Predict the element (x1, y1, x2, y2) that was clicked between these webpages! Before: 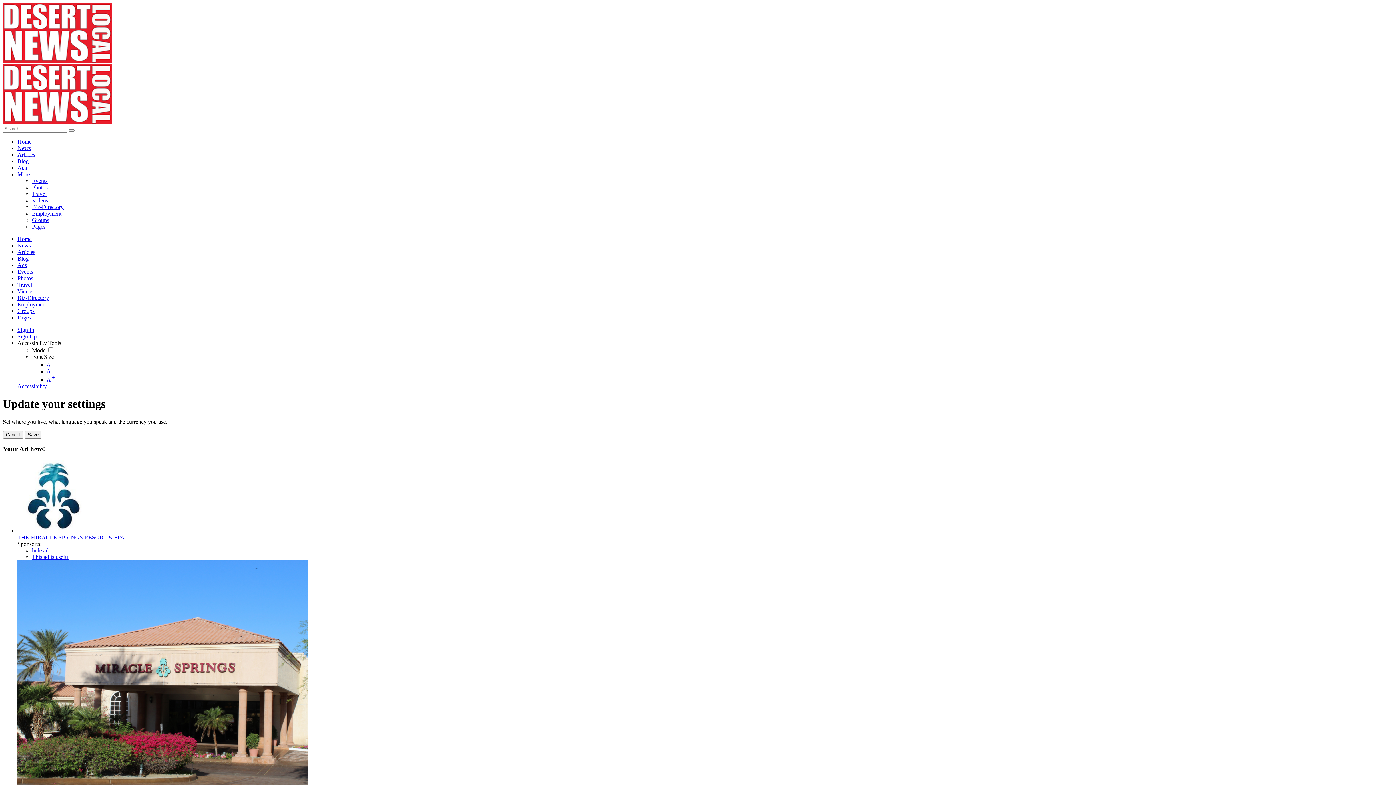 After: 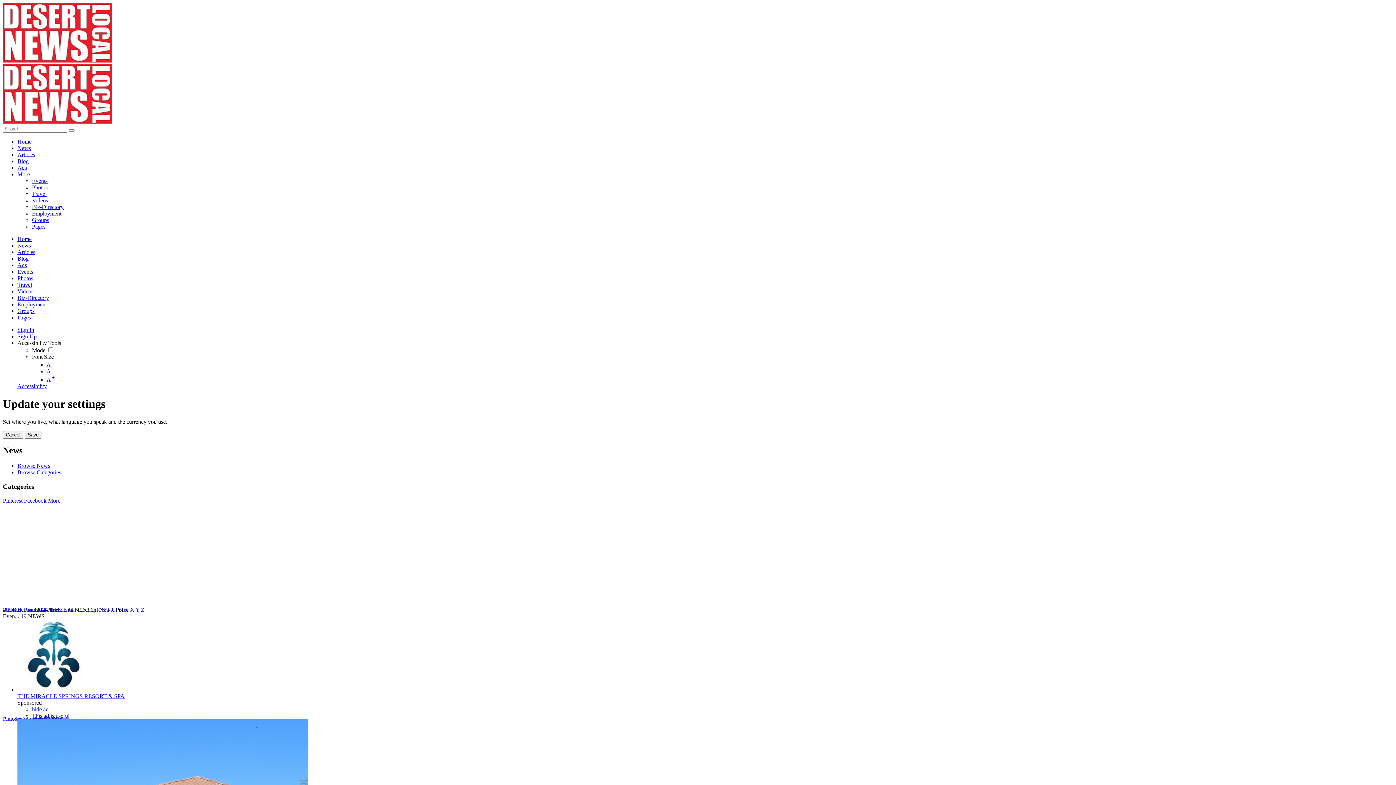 Action: bbox: (17, 242, 30, 248) label: News